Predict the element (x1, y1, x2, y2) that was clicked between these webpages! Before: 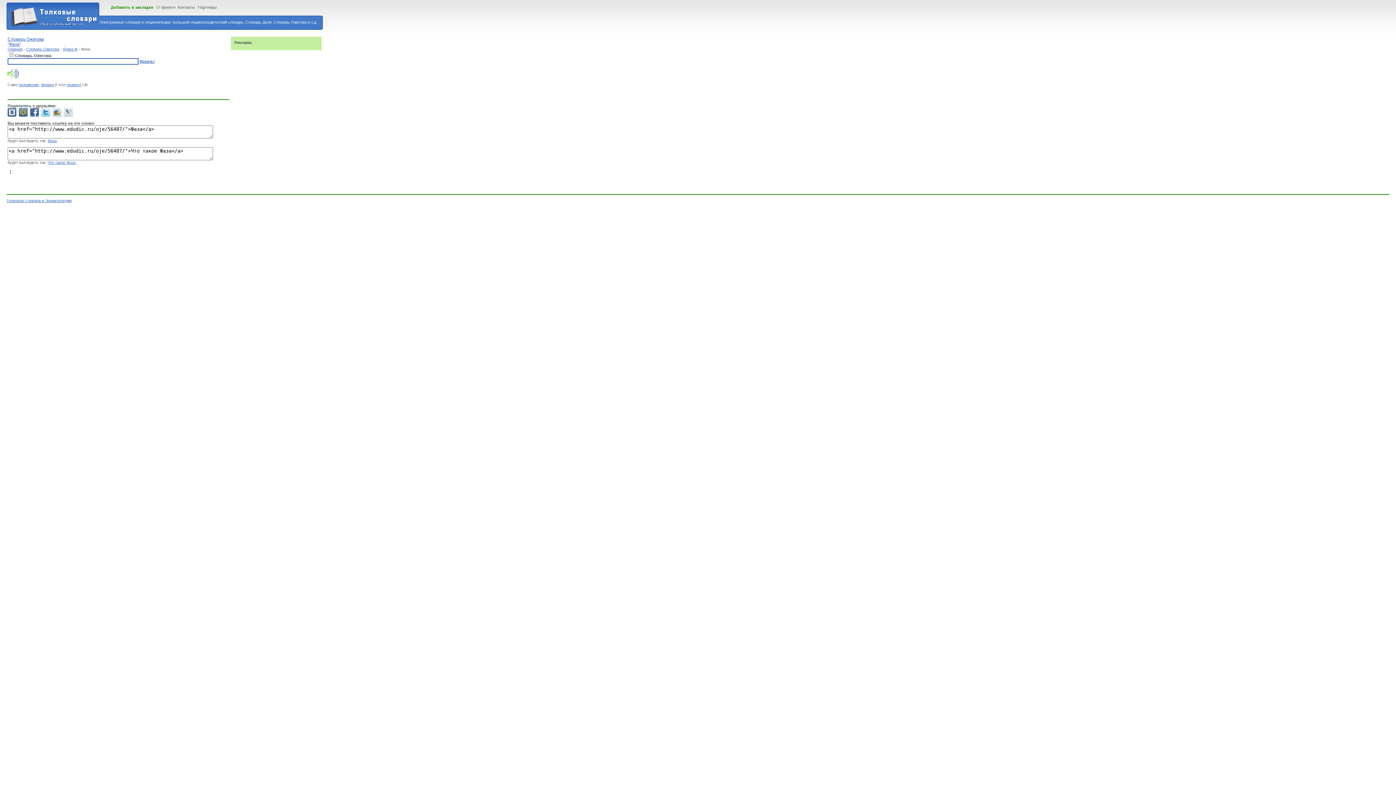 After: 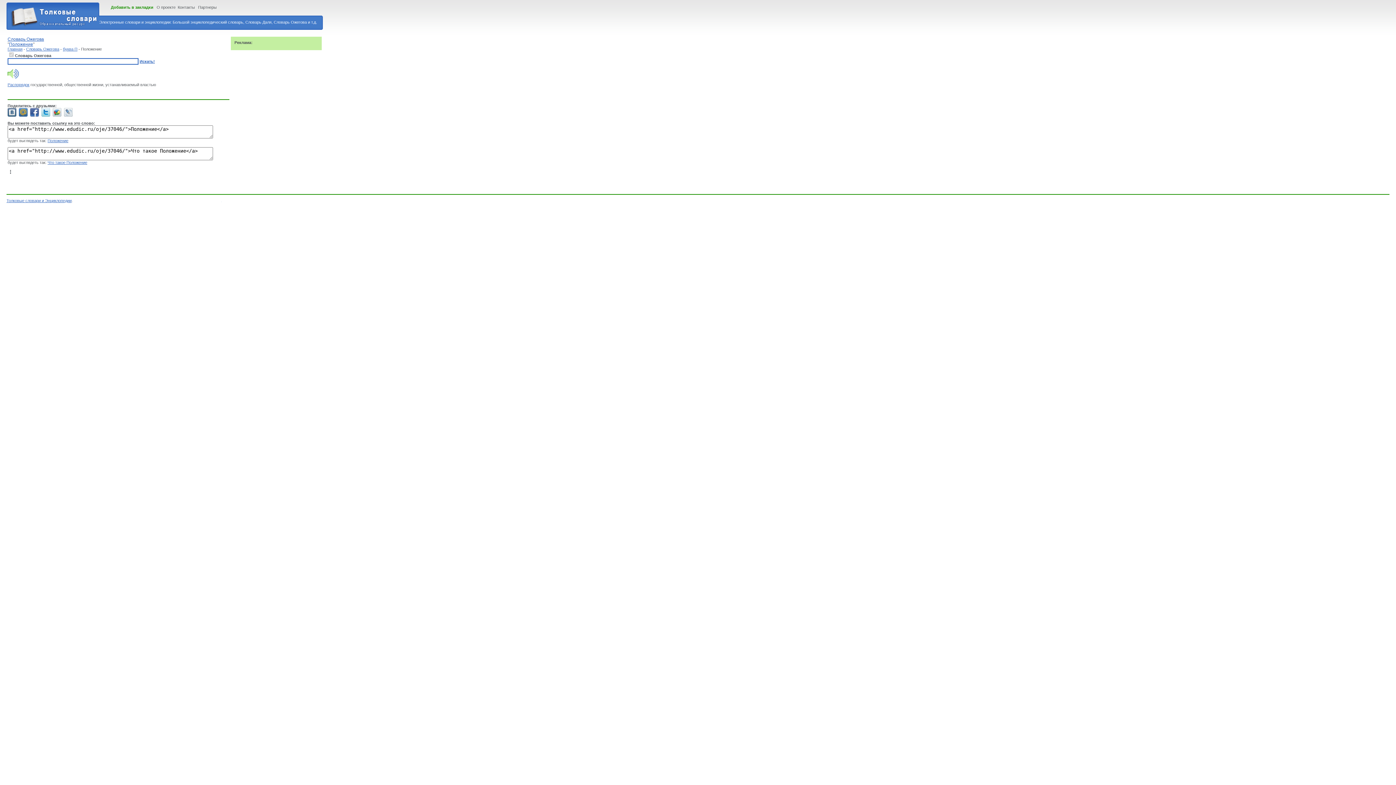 Action: bbox: (18, 82, 38, 86) label: положение